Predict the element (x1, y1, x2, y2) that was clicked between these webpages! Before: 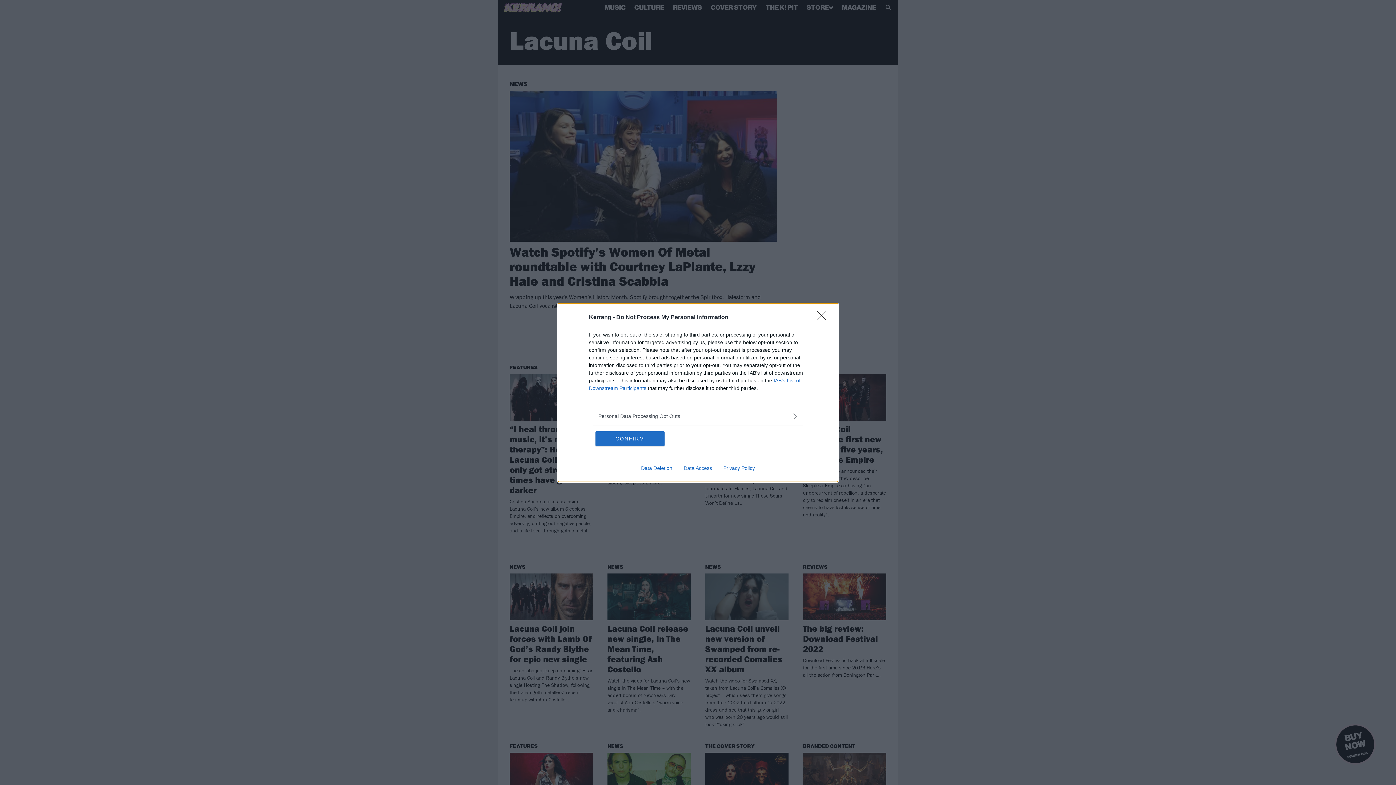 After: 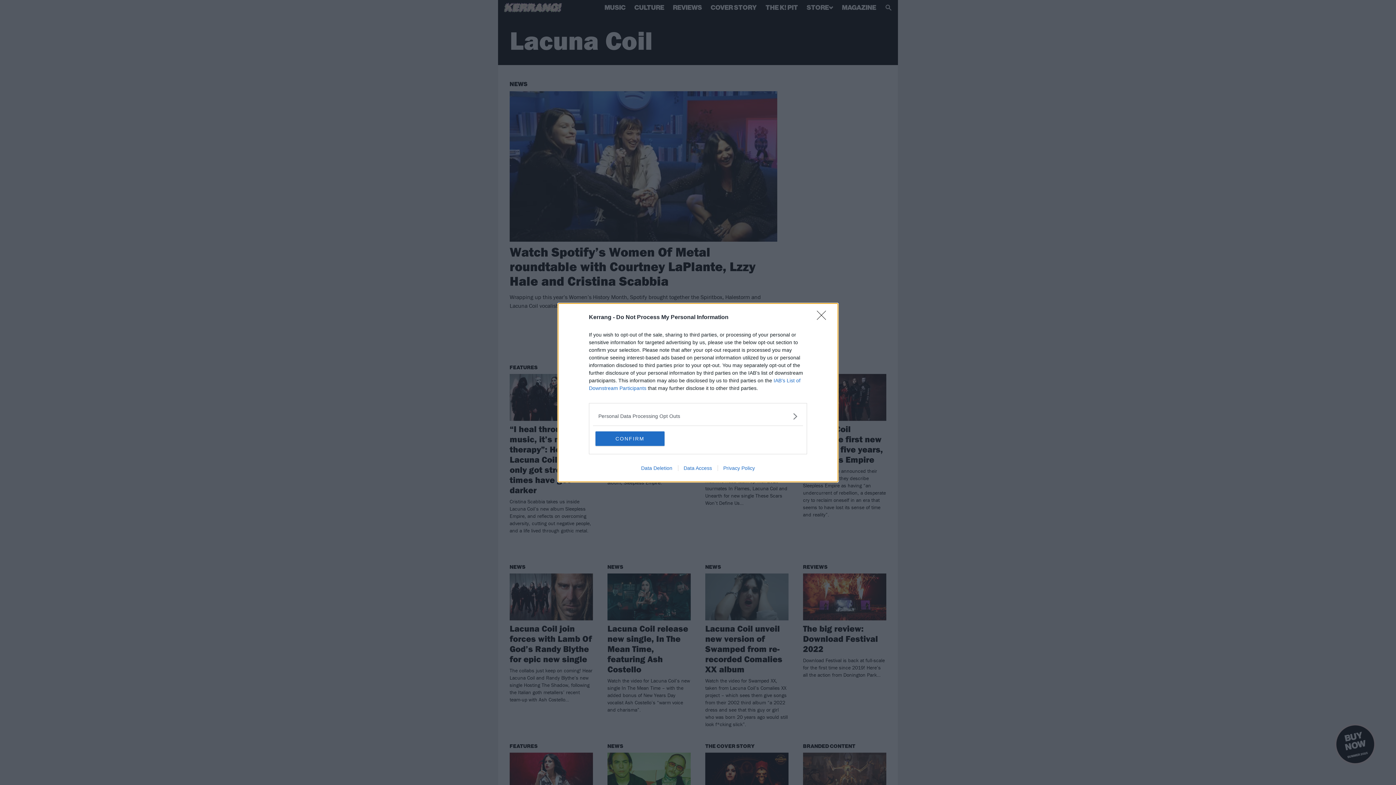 Action: label: Data Deletion bbox: (635, 465, 678, 471)